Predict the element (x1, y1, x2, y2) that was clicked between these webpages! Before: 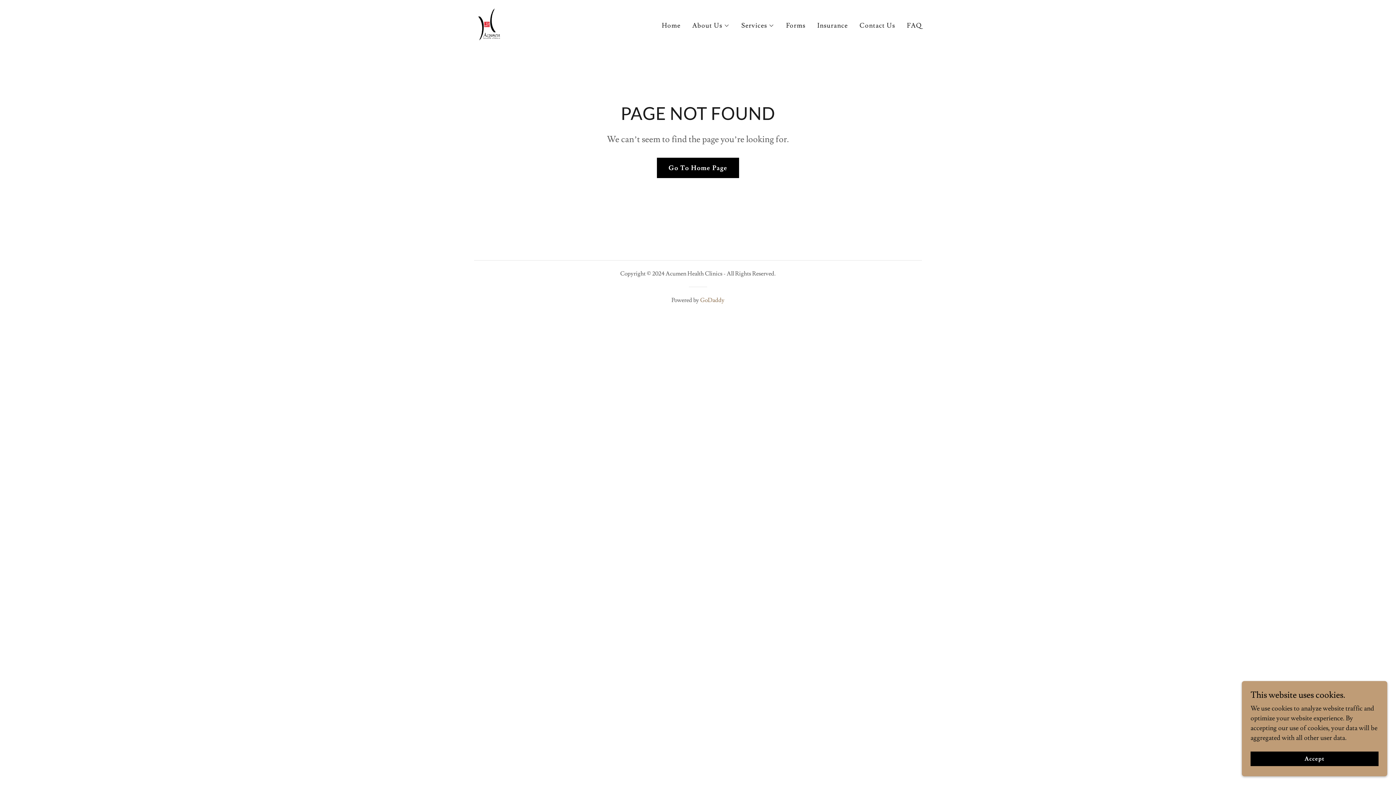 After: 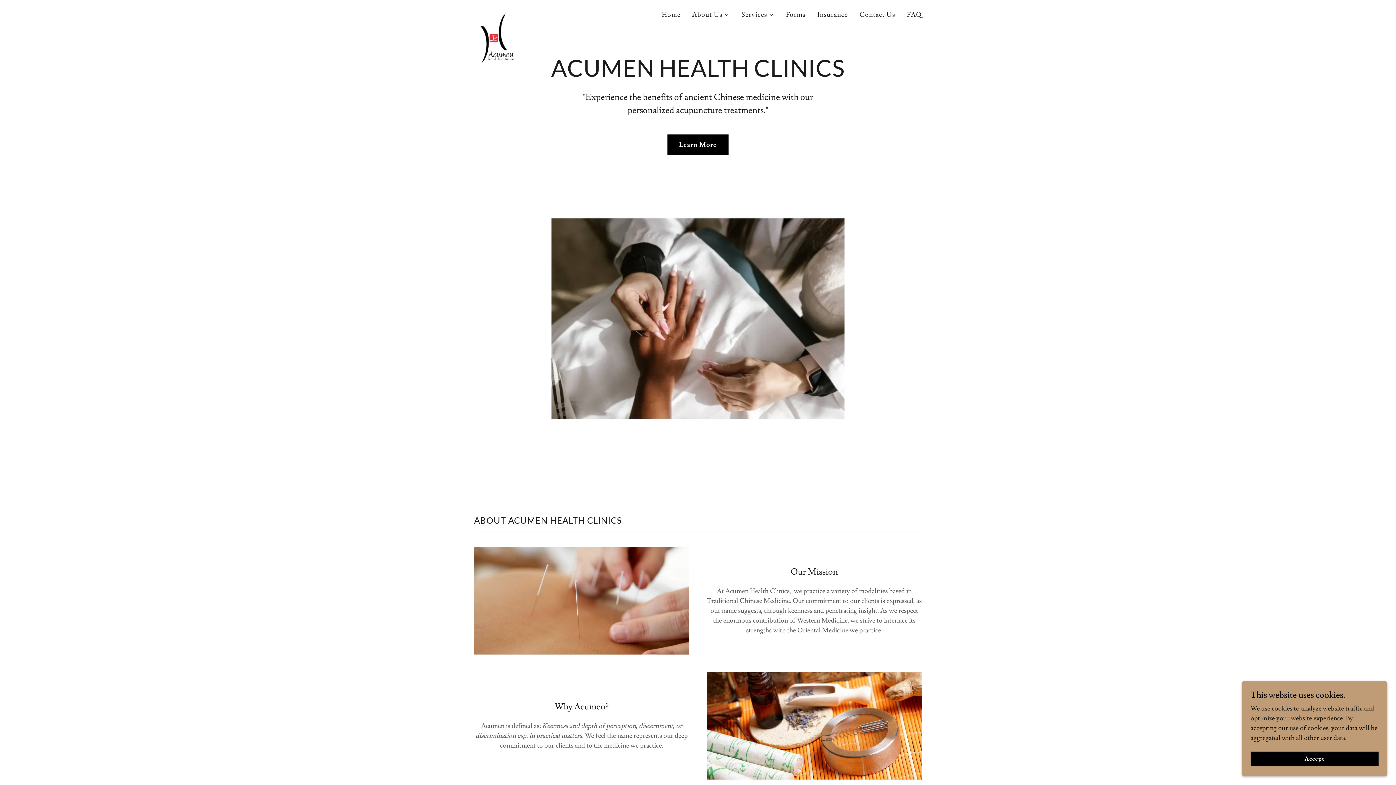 Action: bbox: (657, 157, 739, 178) label: Go To Home Page